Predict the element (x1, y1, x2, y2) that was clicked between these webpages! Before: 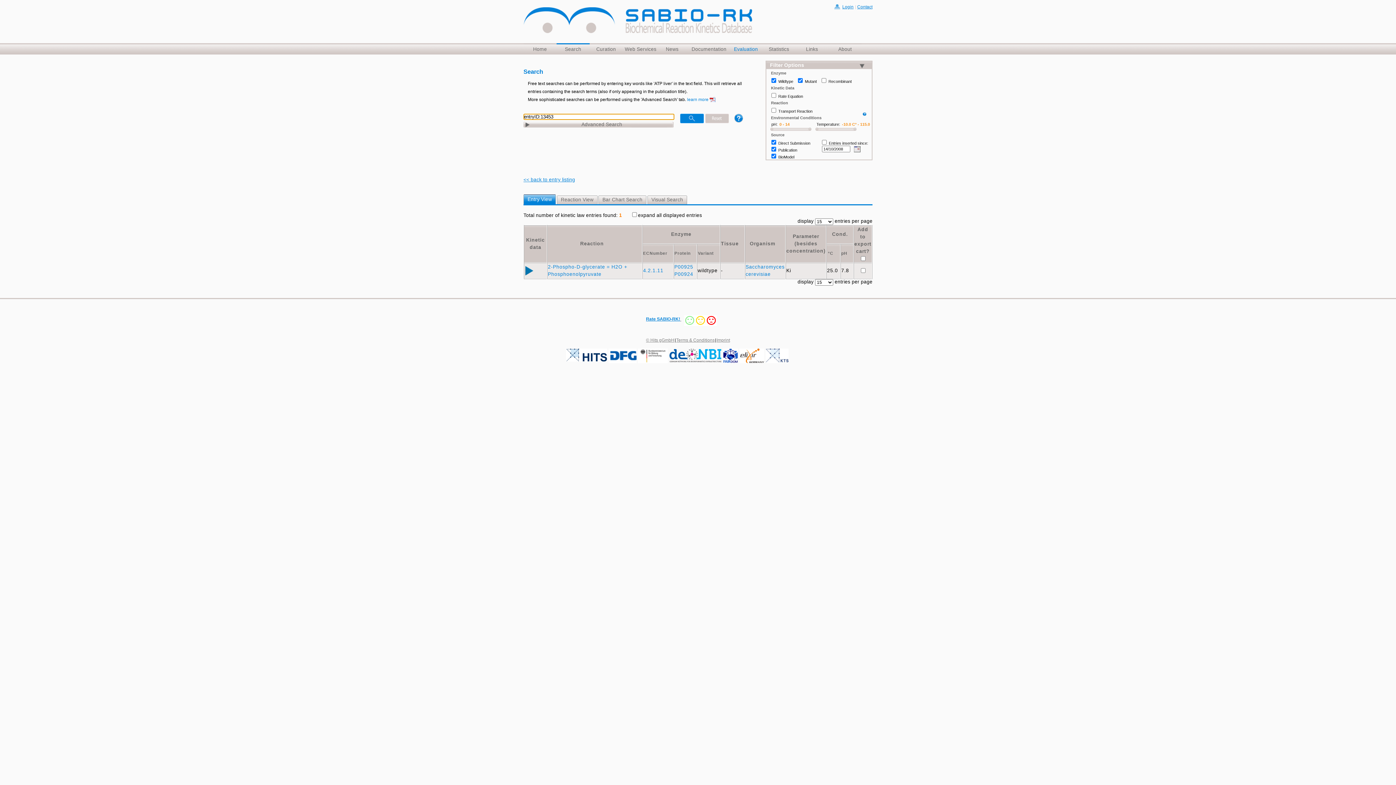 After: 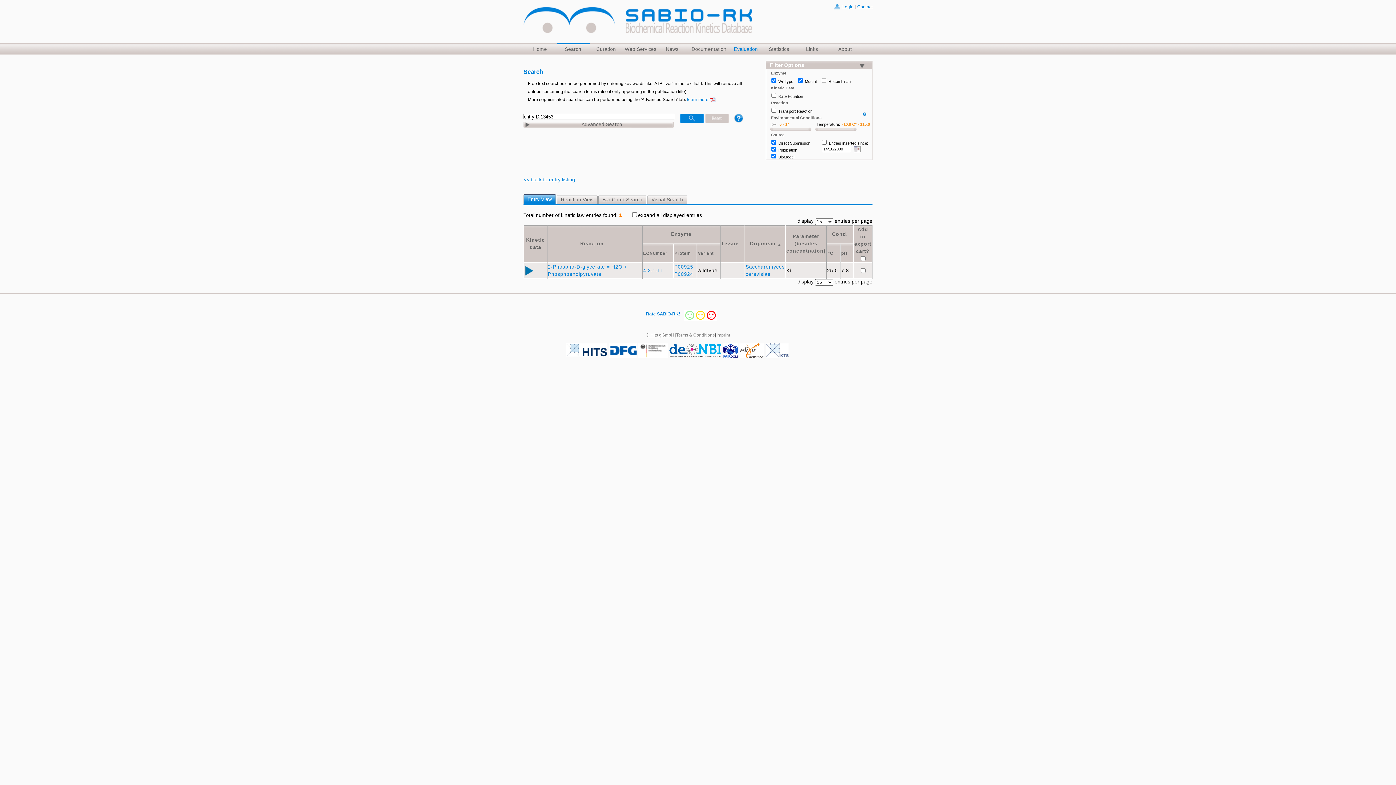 Action: bbox: (750, 241, 780, 246) label: Organism